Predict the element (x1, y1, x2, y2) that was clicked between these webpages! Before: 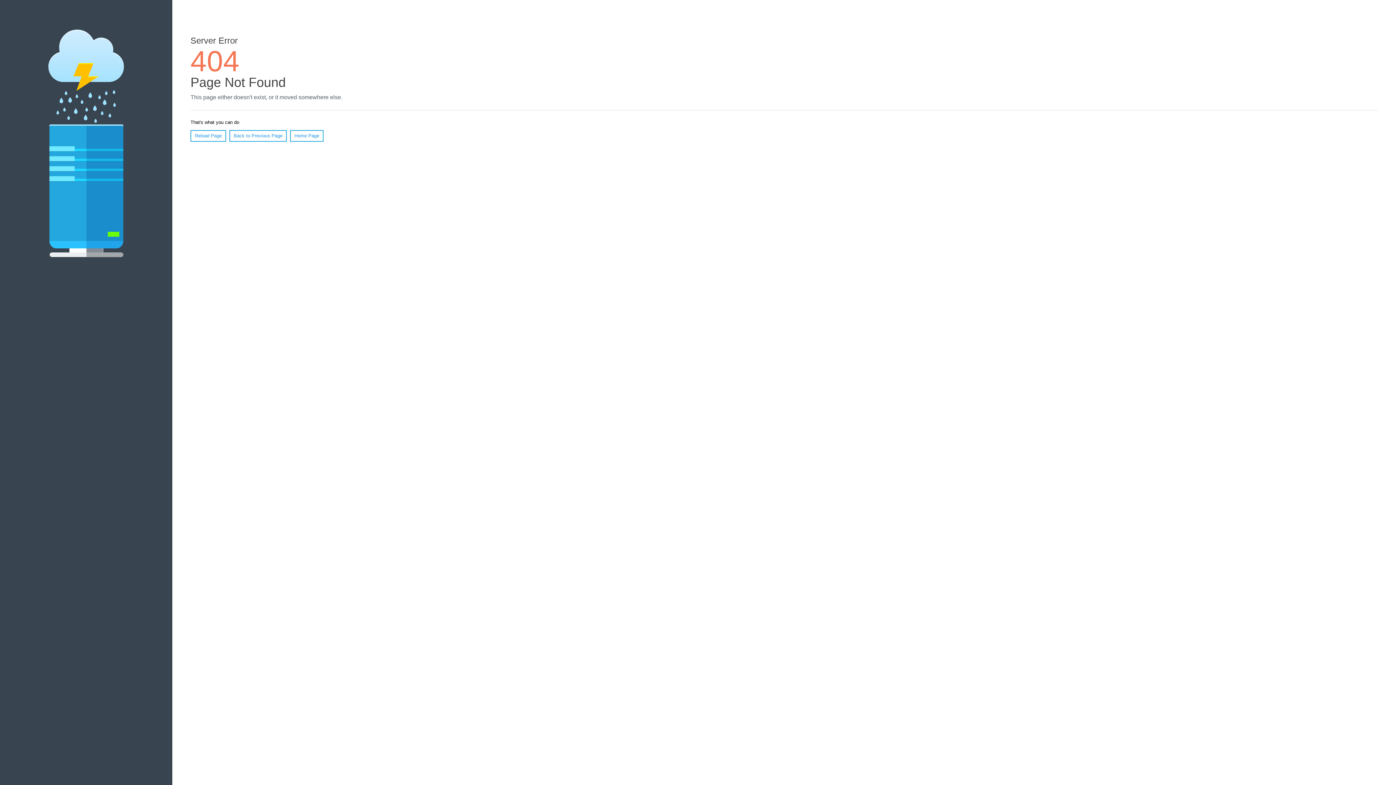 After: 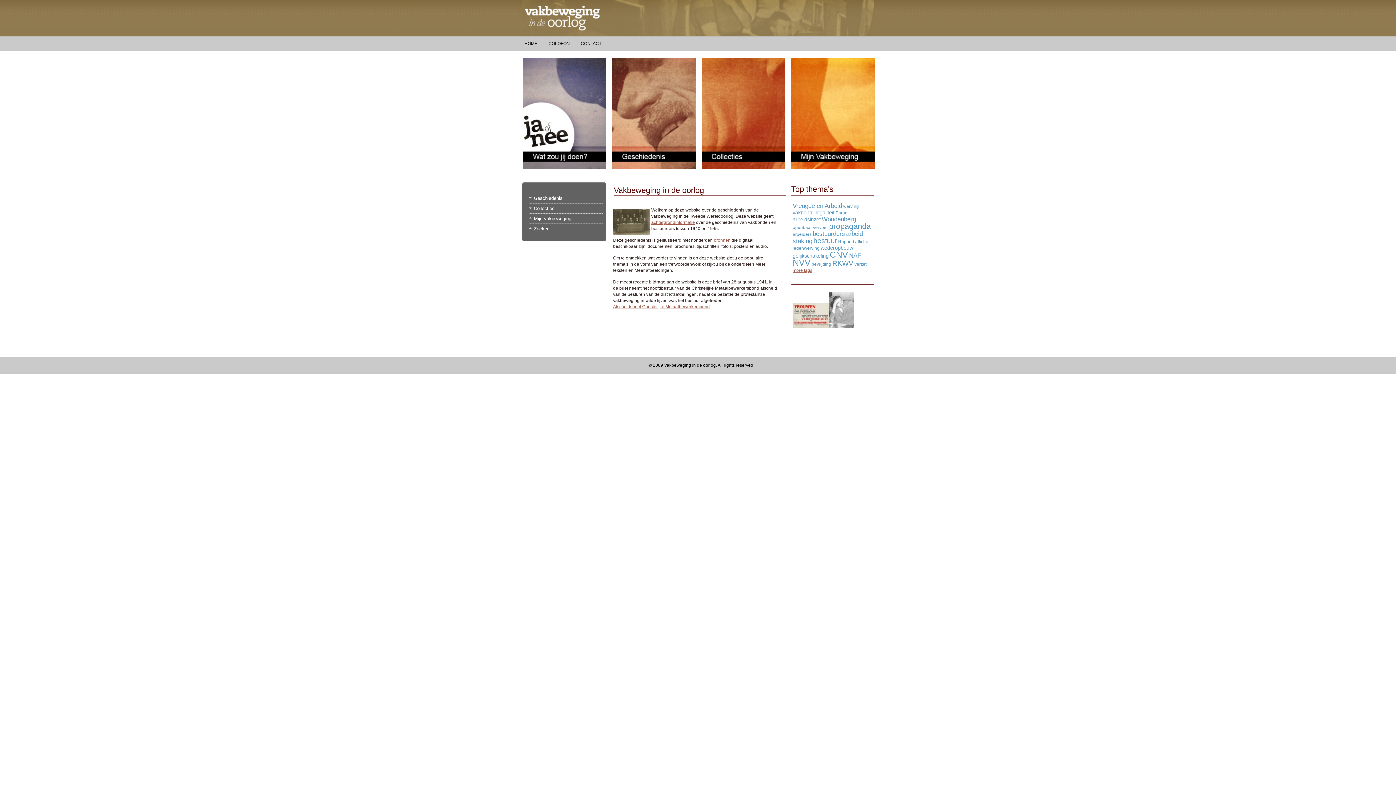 Action: bbox: (290, 130, 323, 141) label: Home Page